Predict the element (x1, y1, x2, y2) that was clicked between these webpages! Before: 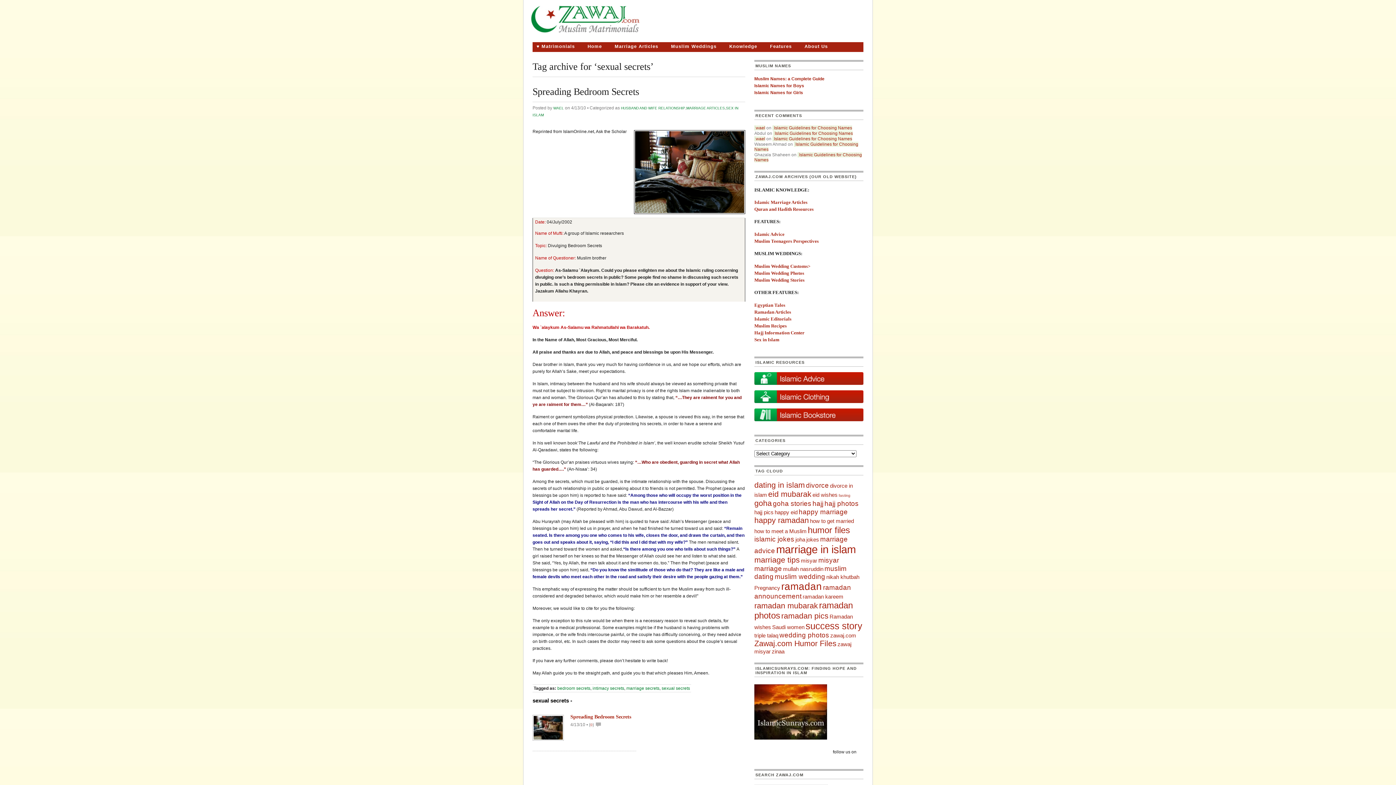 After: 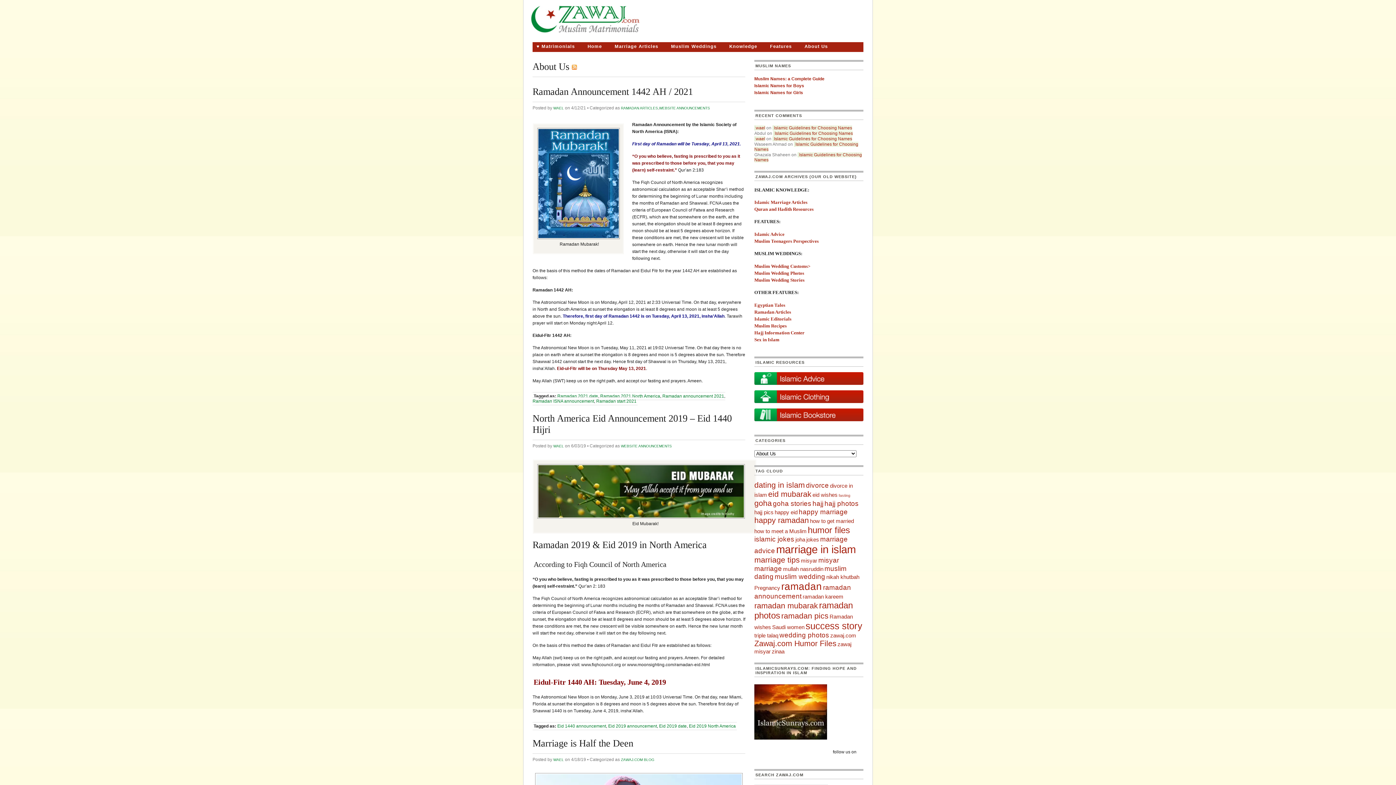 Action: bbox: (804, 44, 828, 49) label: About Us